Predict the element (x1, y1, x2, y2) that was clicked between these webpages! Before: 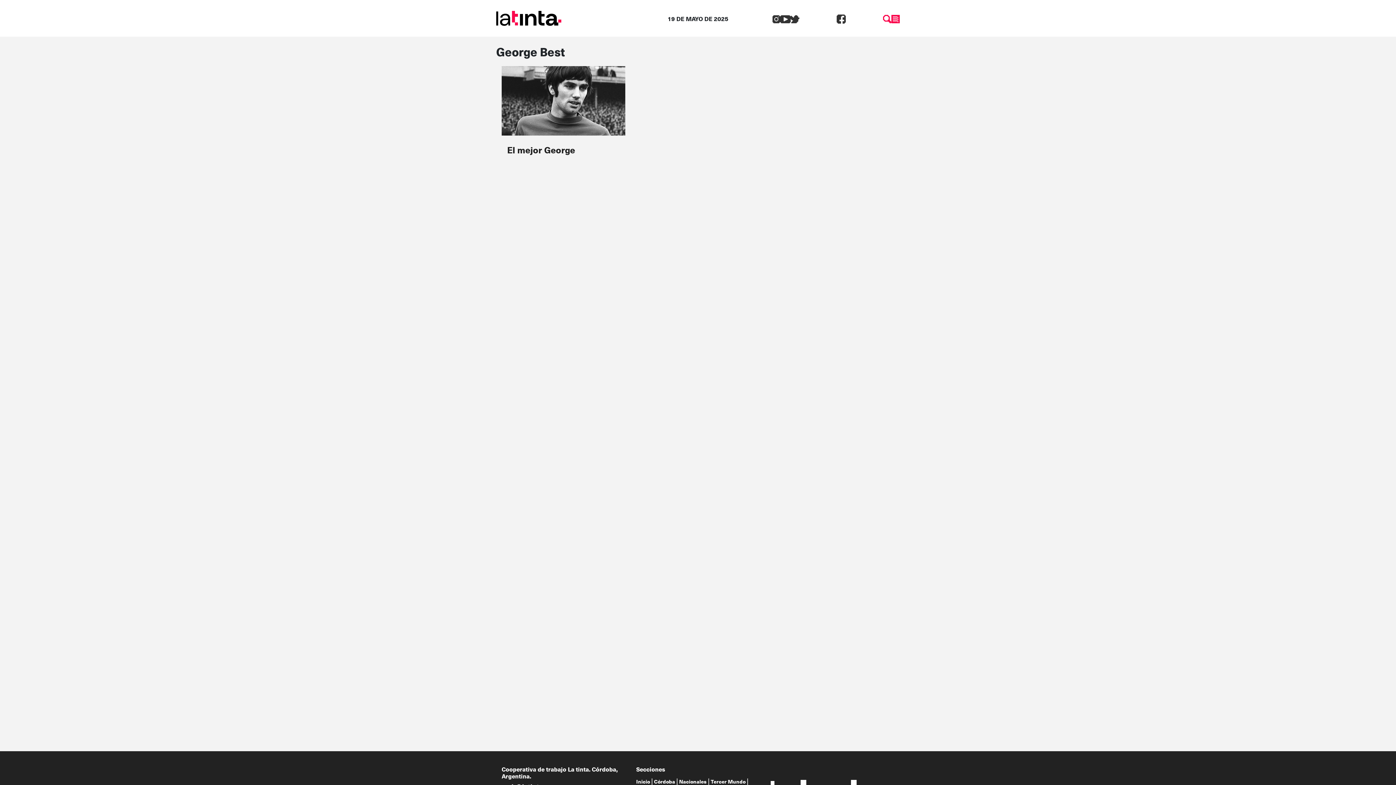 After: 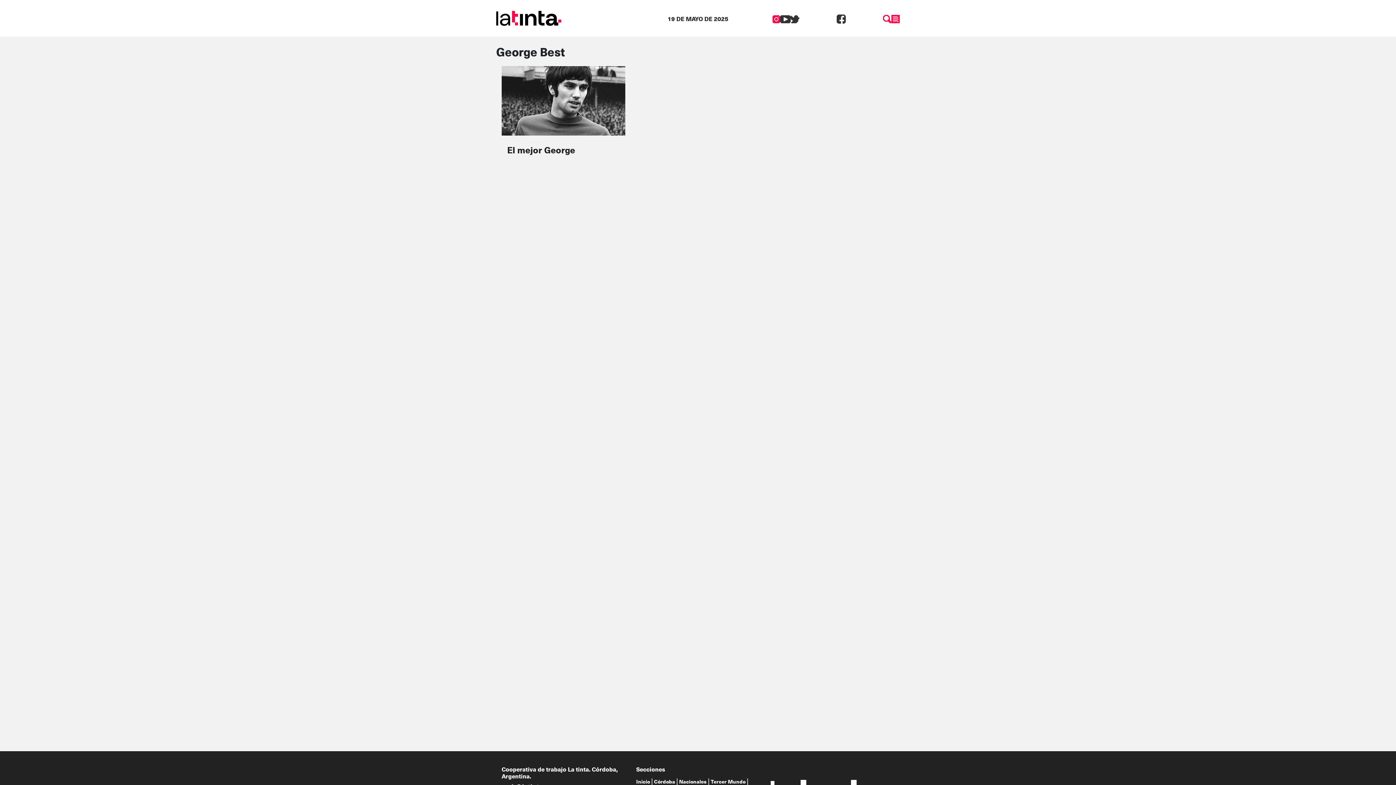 Action: bbox: (772, 12, 780, 23)